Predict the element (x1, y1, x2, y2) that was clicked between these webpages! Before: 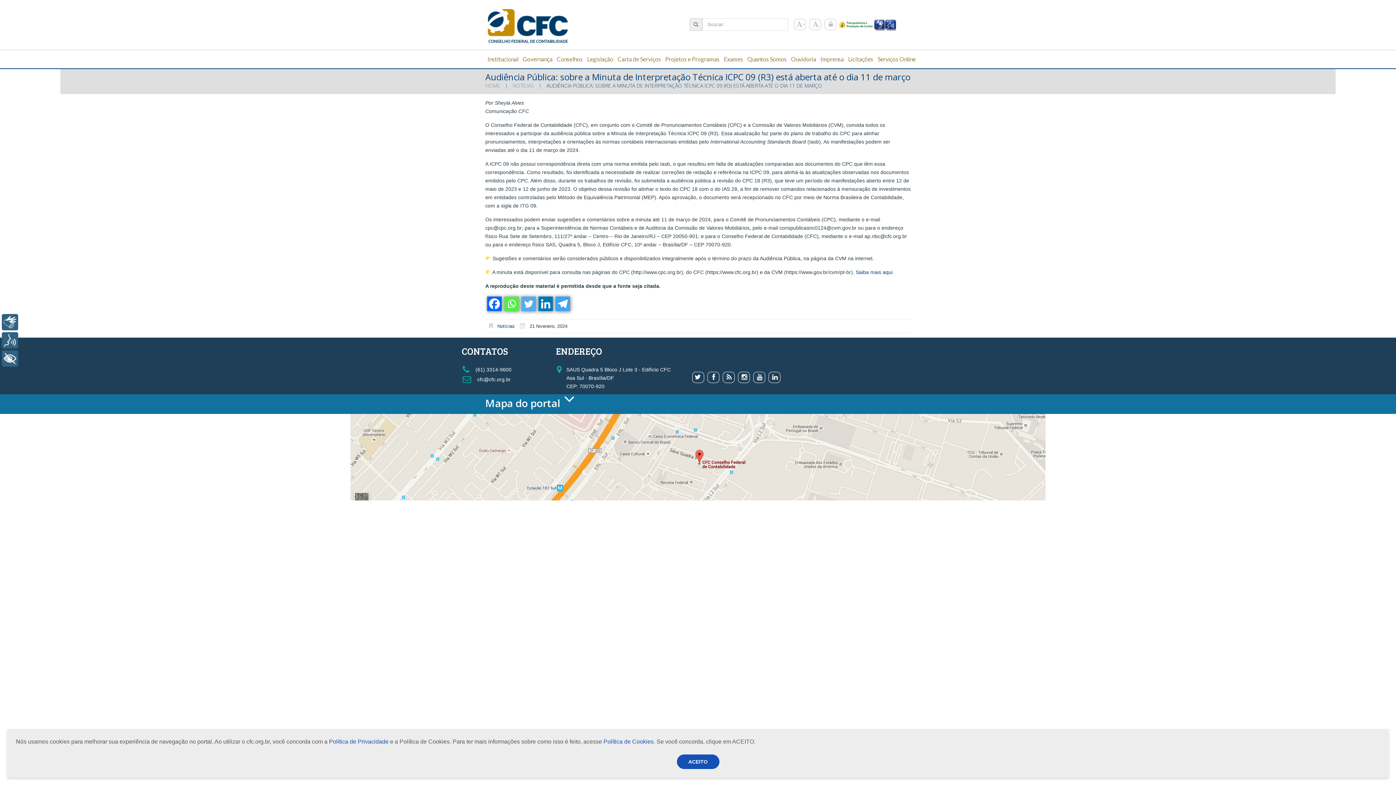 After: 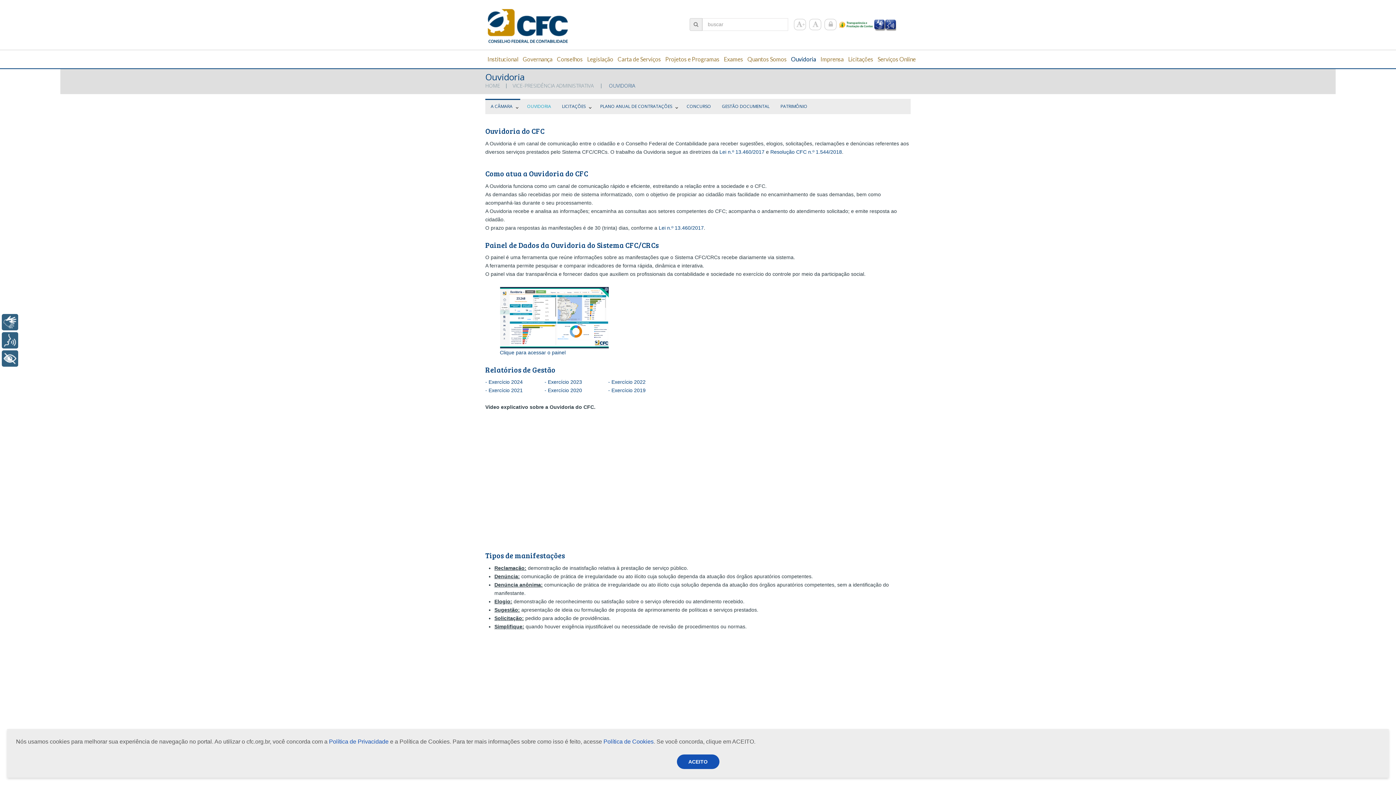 Action: bbox: (789, 50, 818, 68) label: Ouvidoria
Ouvidoria